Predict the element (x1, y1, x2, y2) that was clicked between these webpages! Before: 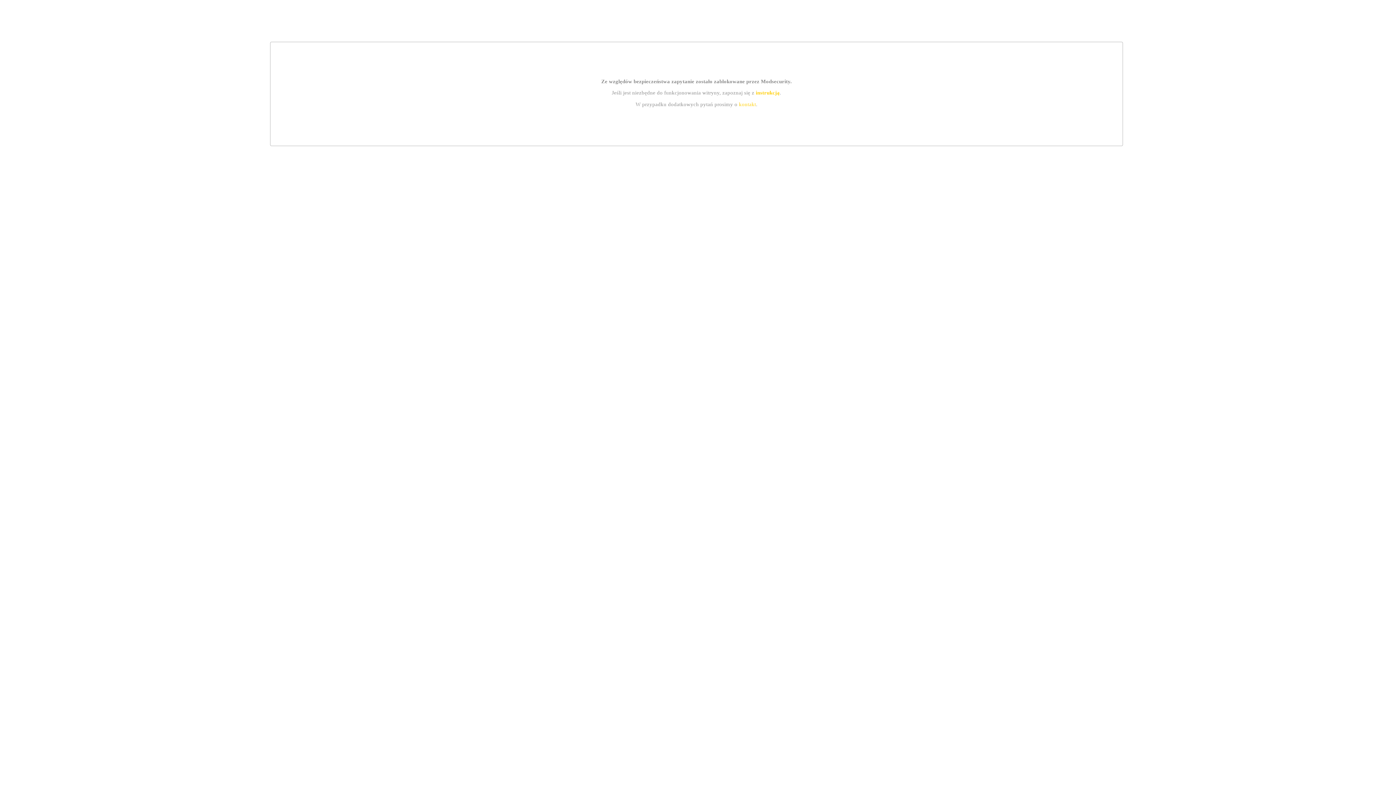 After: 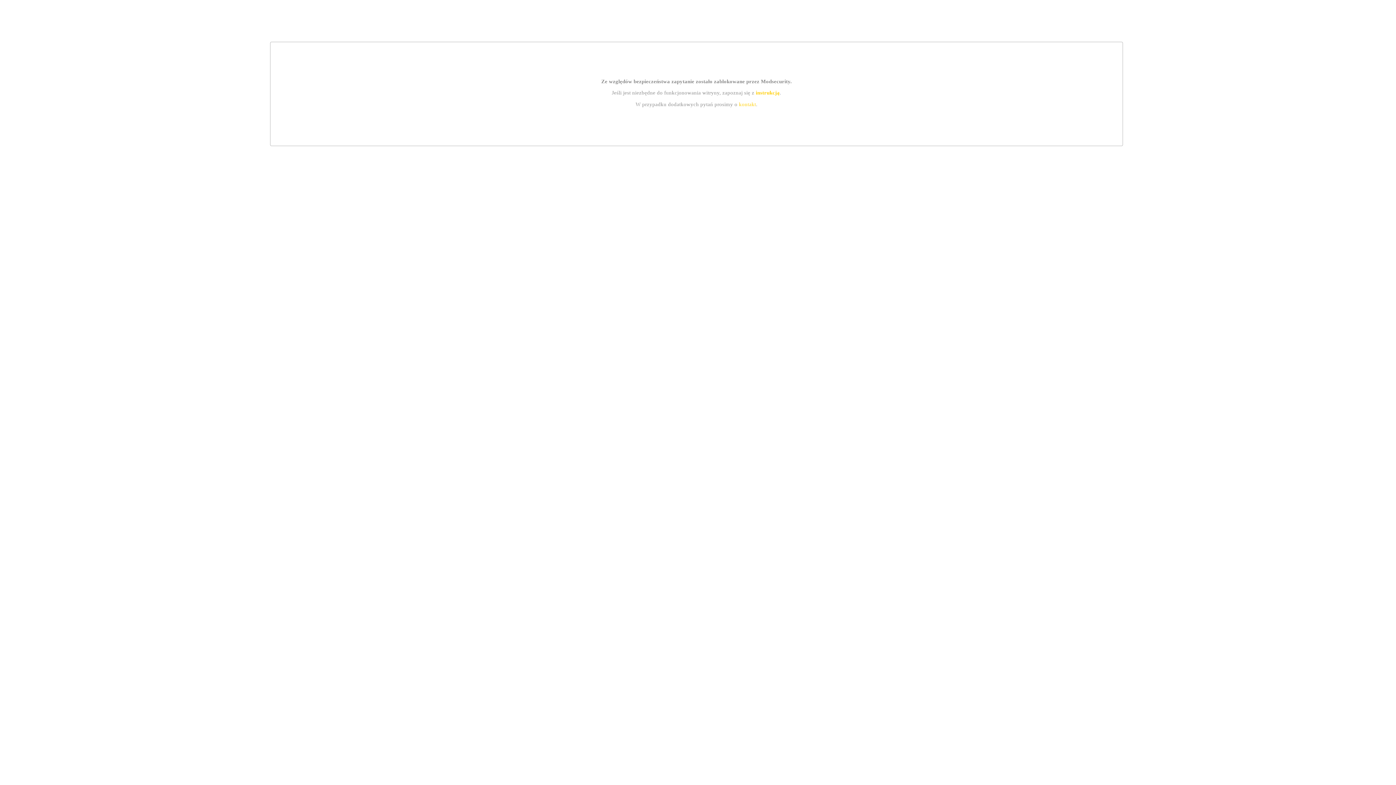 Action: label: instrukcją bbox: (755, 89, 779, 95)